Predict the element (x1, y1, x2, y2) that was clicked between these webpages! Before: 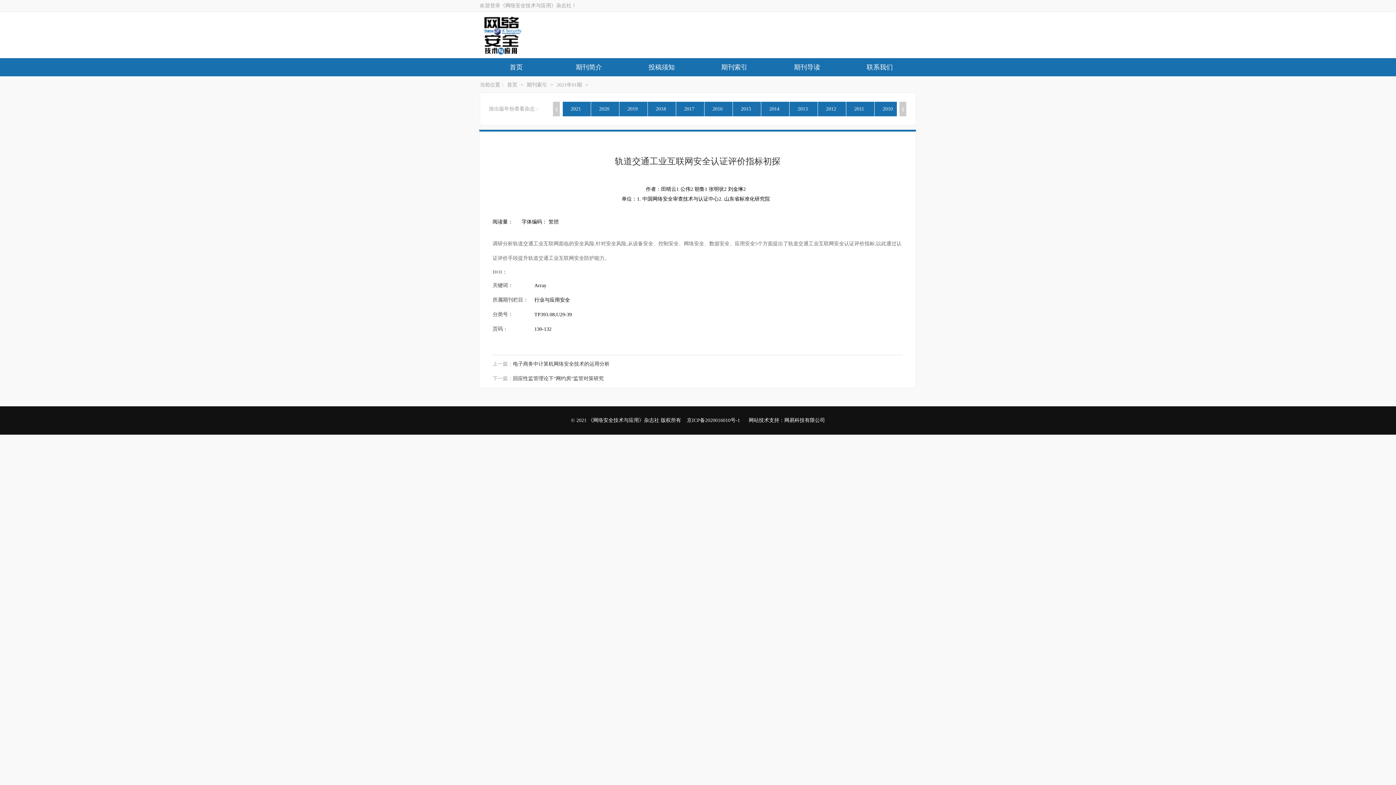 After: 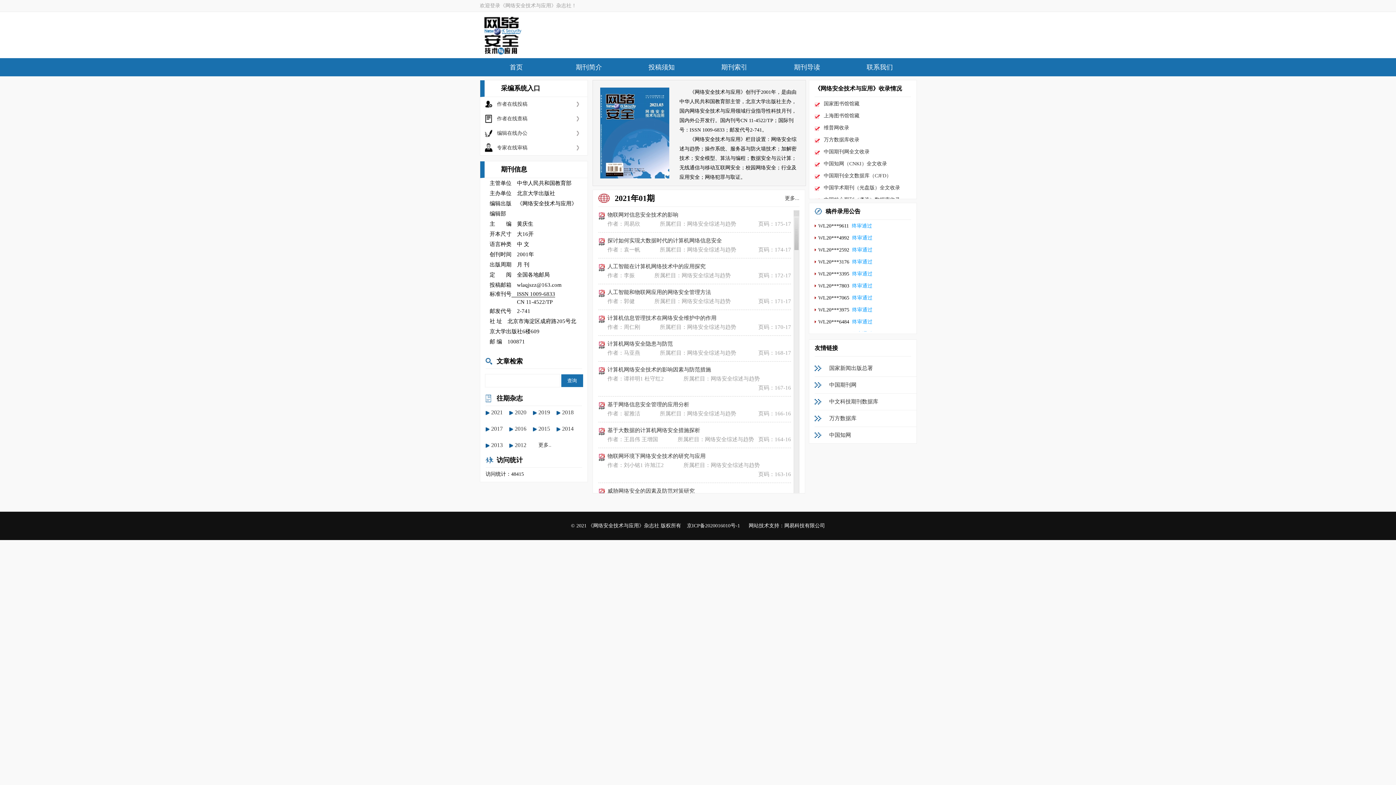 Action: bbox: (505, 82, 519, 87) label: 首页